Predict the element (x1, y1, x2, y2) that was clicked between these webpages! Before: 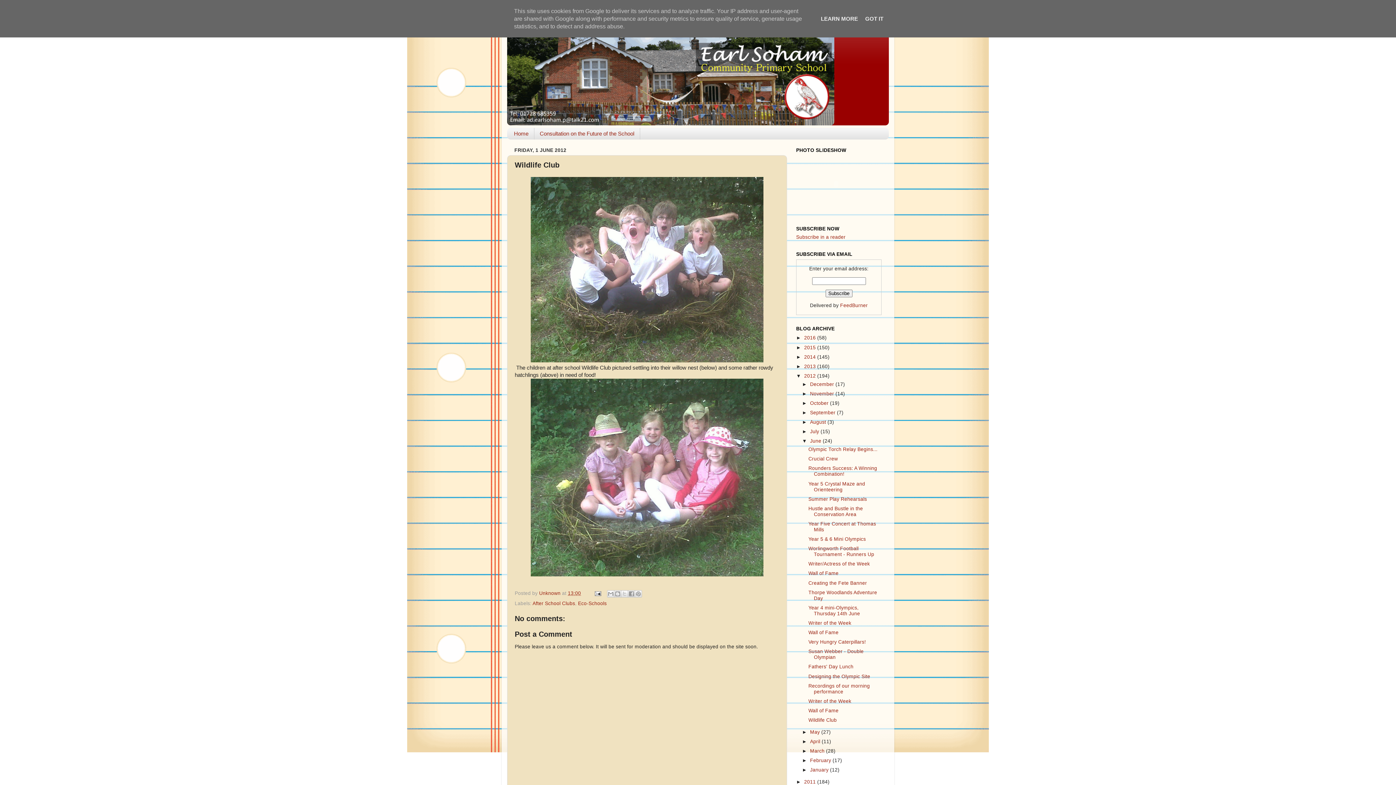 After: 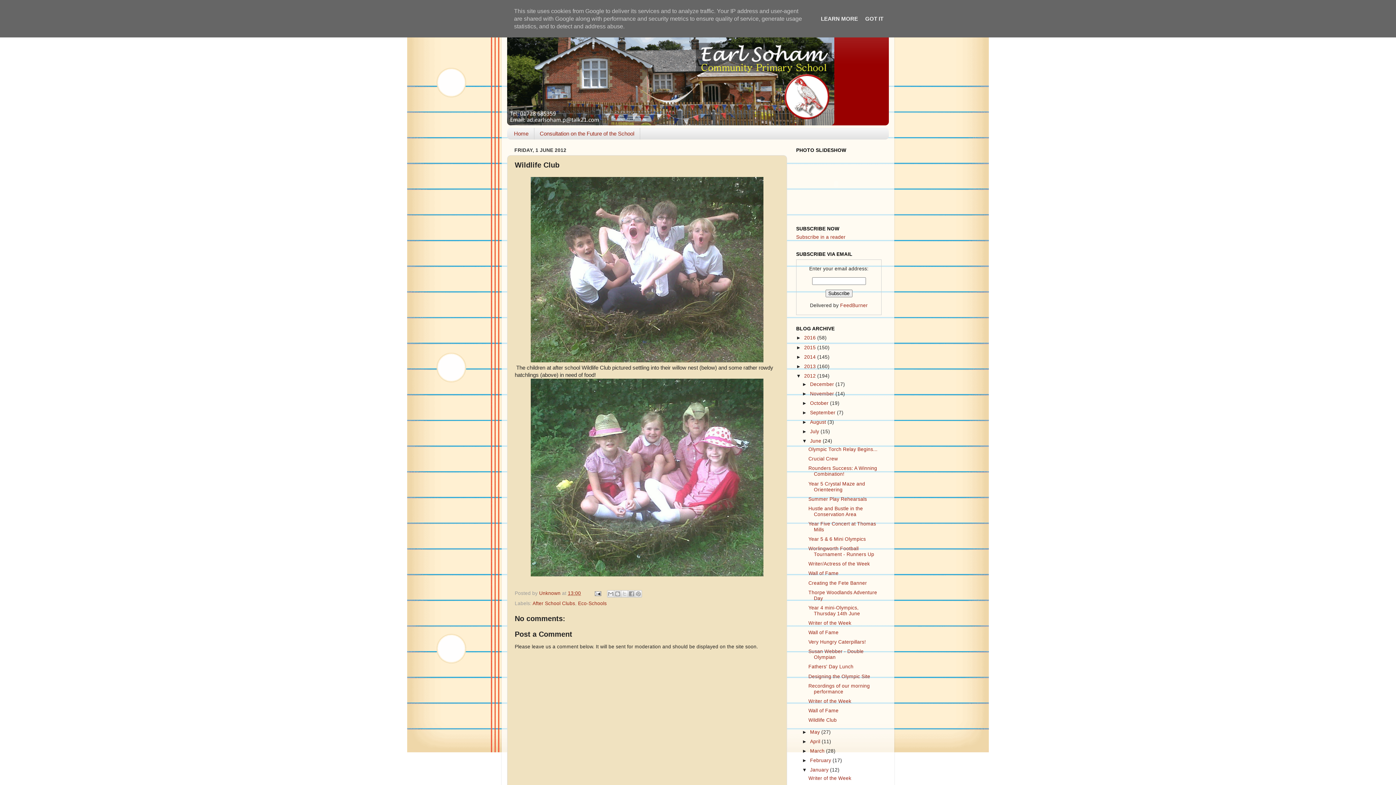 Action: bbox: (802, 767, 810, 773) label: ►  